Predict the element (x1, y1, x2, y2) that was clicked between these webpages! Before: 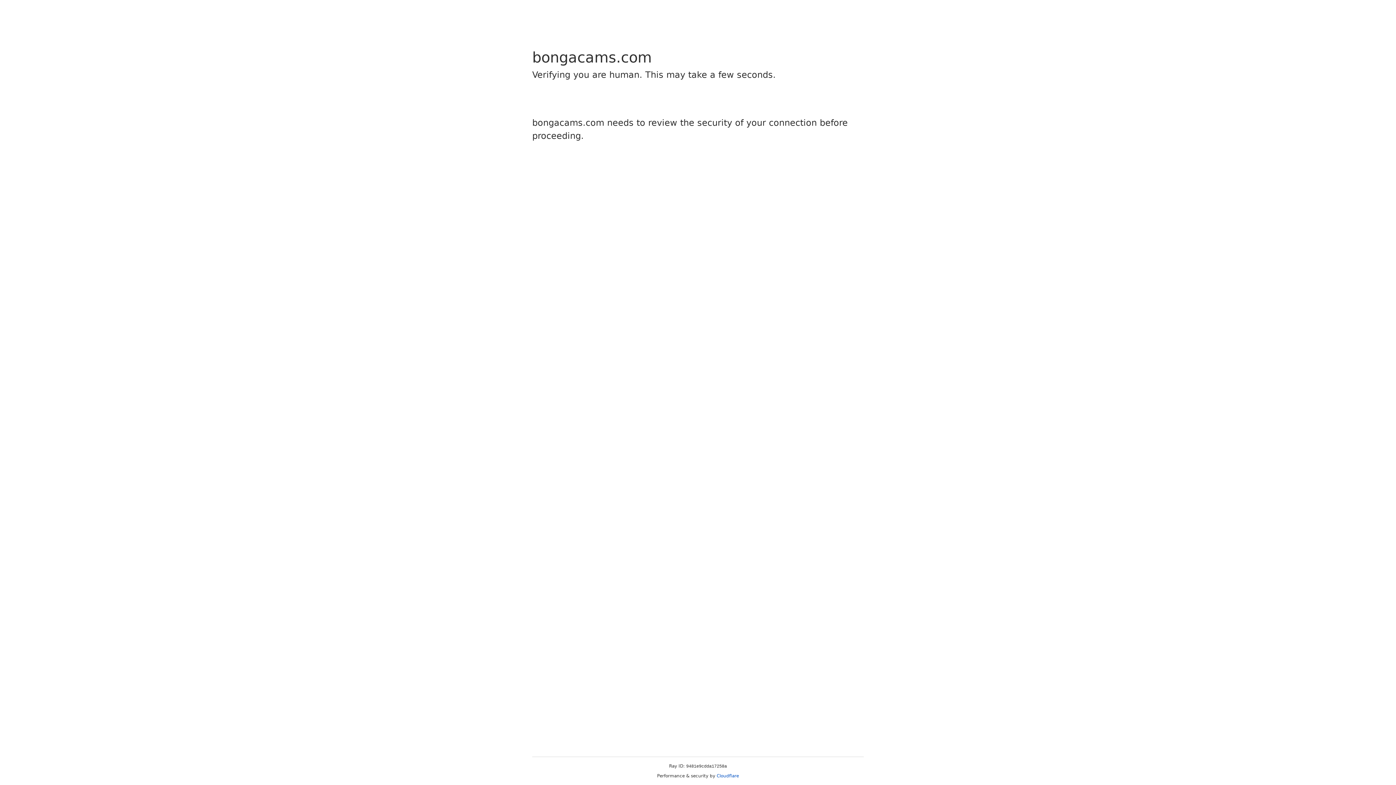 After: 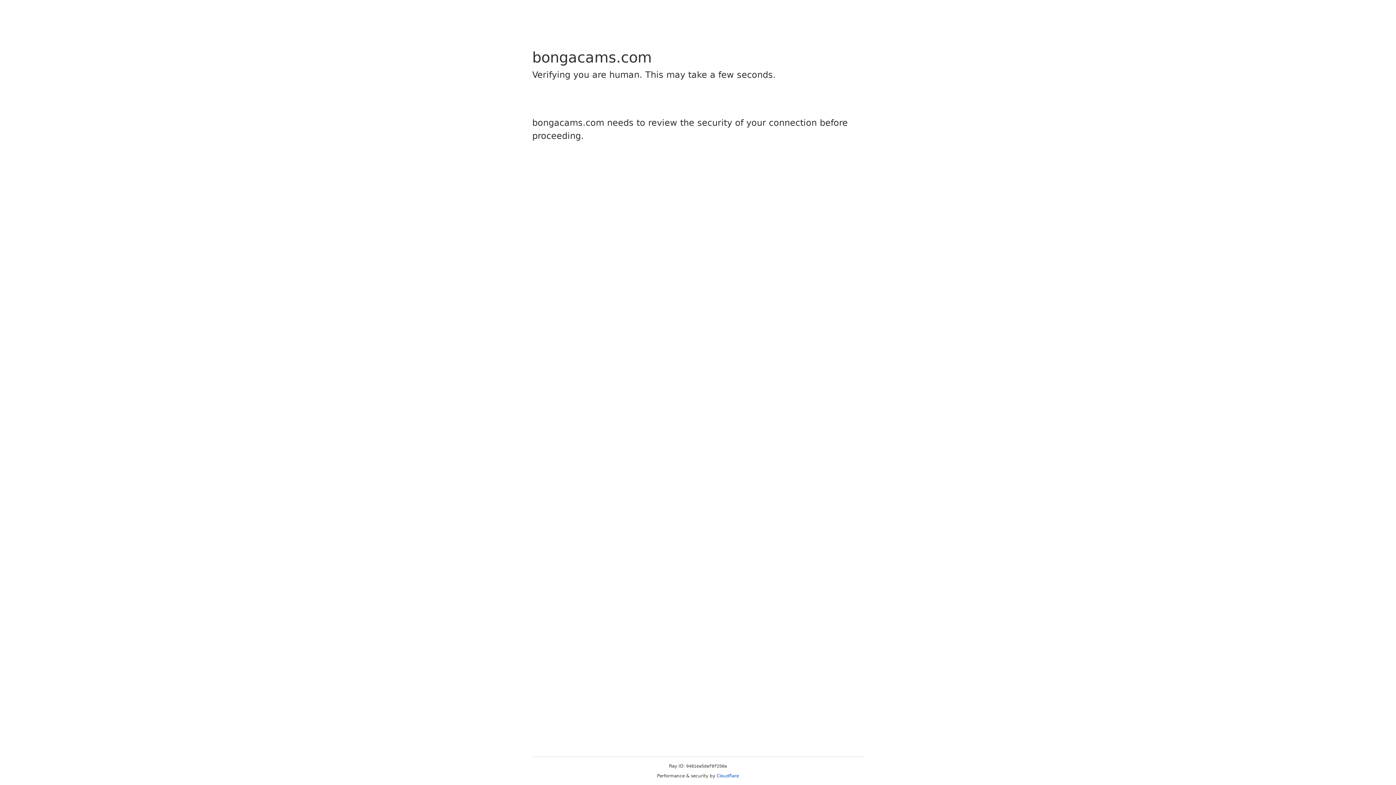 Action: bbox: (716, 773, 739, 778) label: Cloudflare